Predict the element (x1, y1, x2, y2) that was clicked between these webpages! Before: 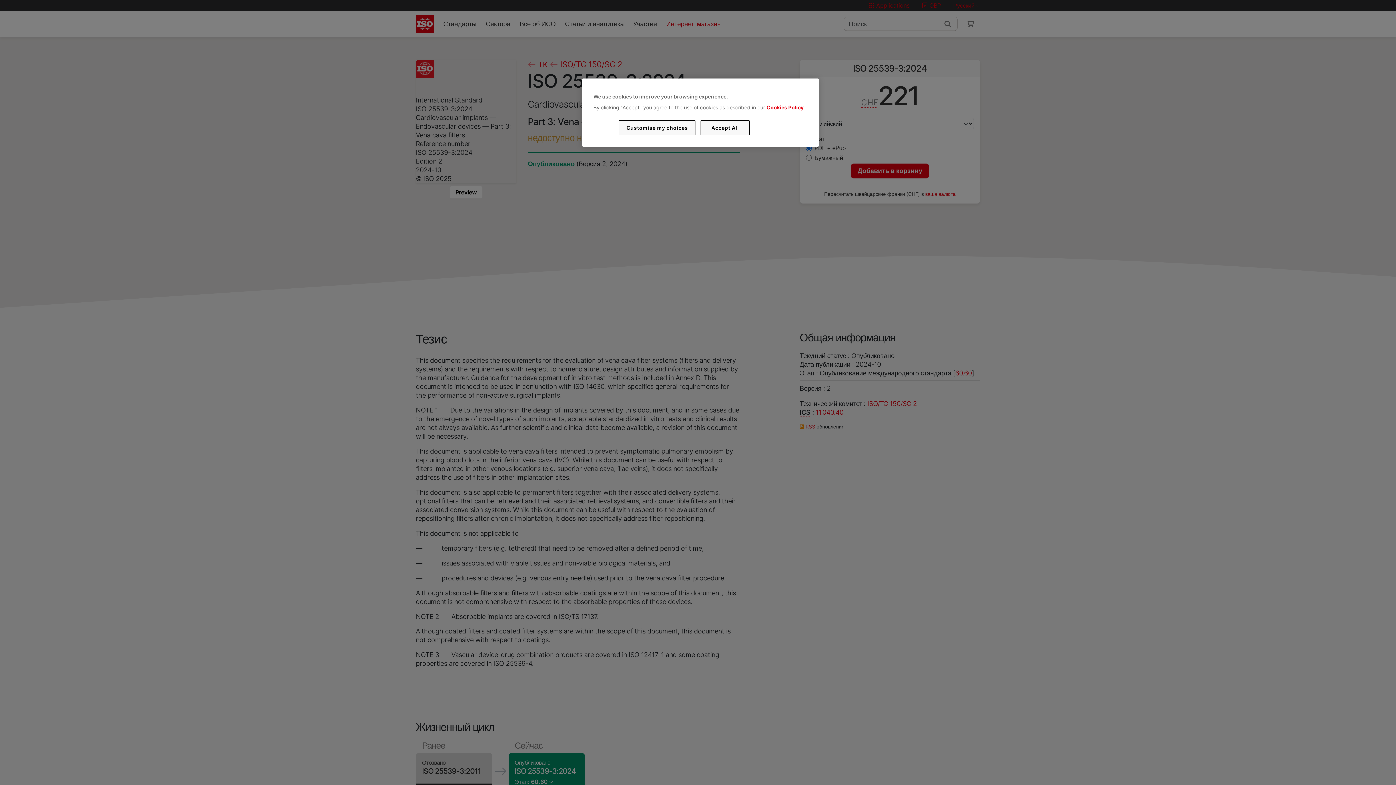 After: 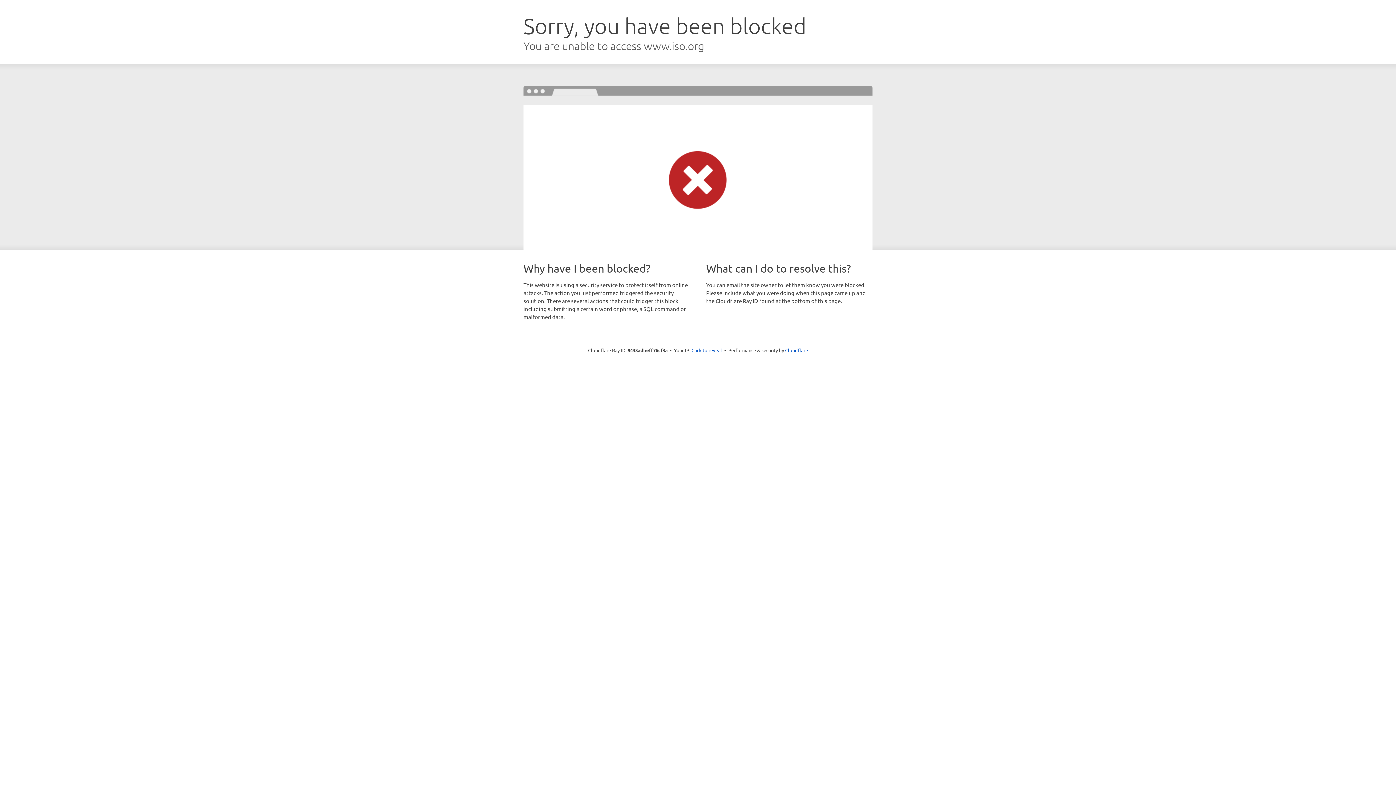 Action: bbox: (766, 104, 803, 110) label: Cookies Policy